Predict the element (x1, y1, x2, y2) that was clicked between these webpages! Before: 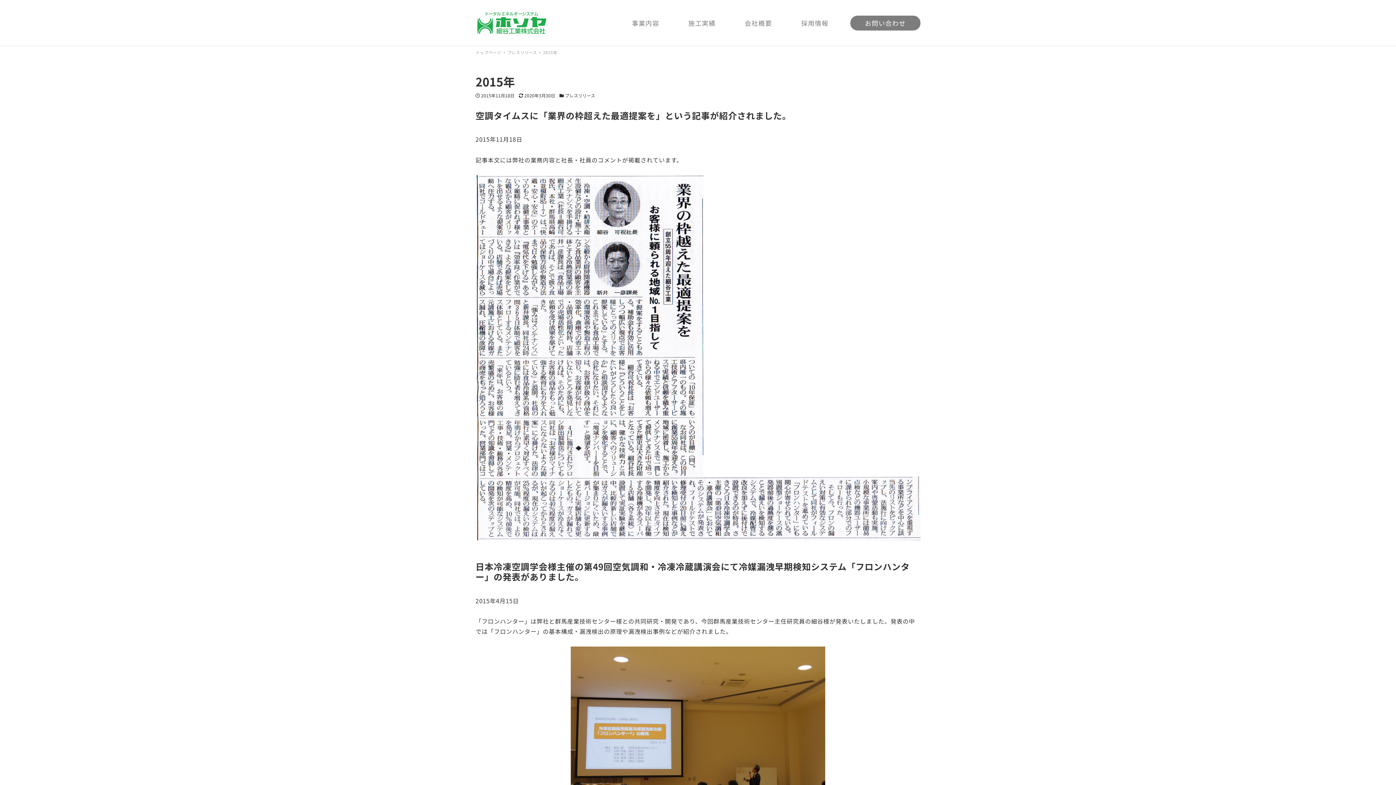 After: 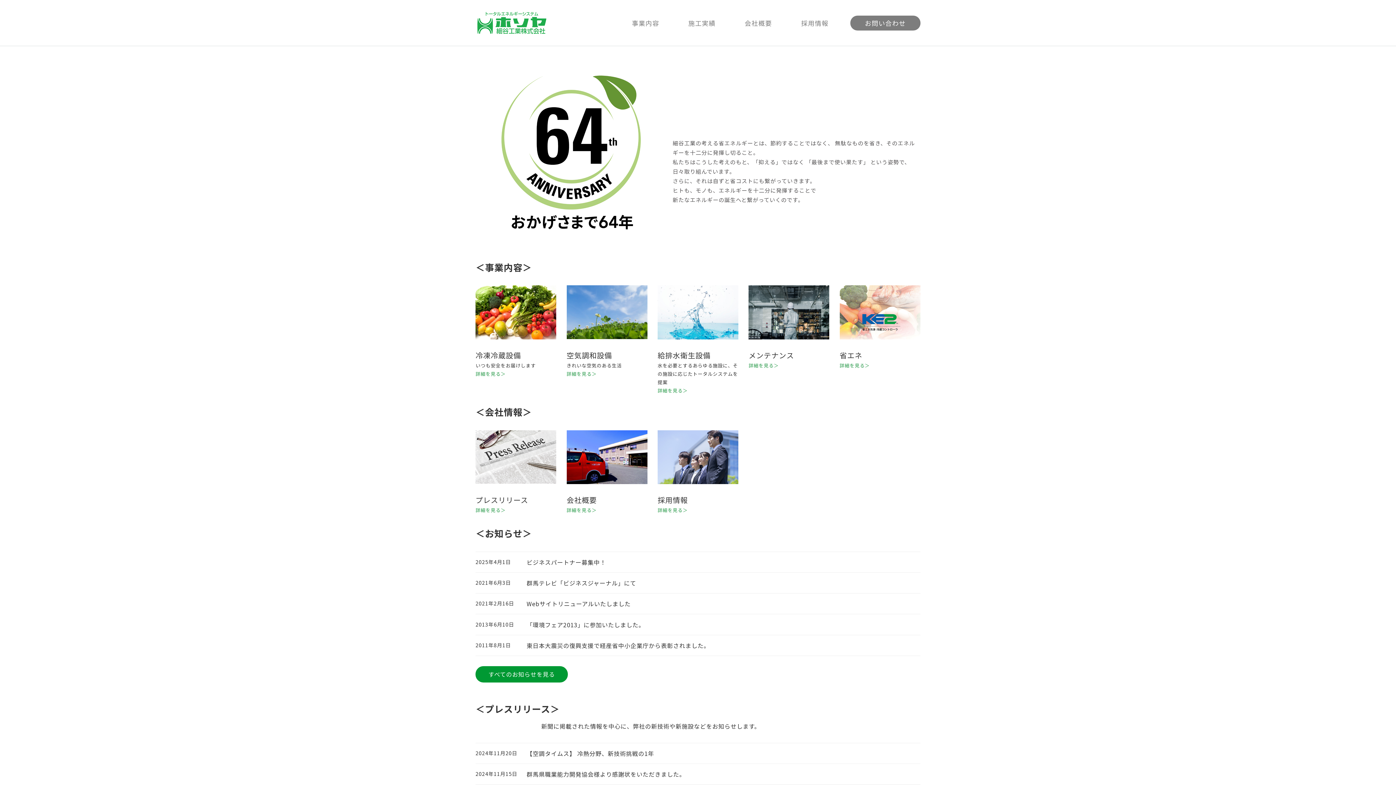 Action: bbox: (475, 15, 548, 27)